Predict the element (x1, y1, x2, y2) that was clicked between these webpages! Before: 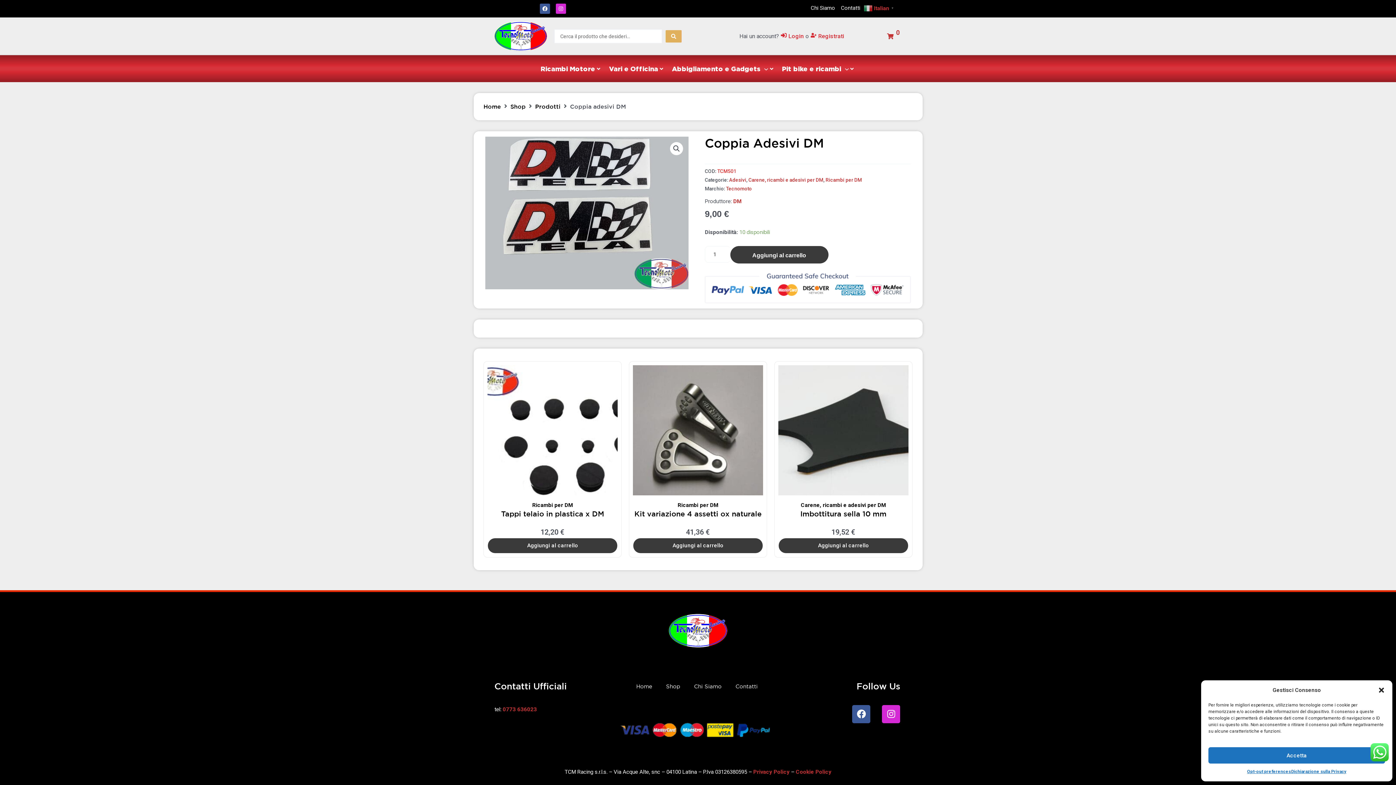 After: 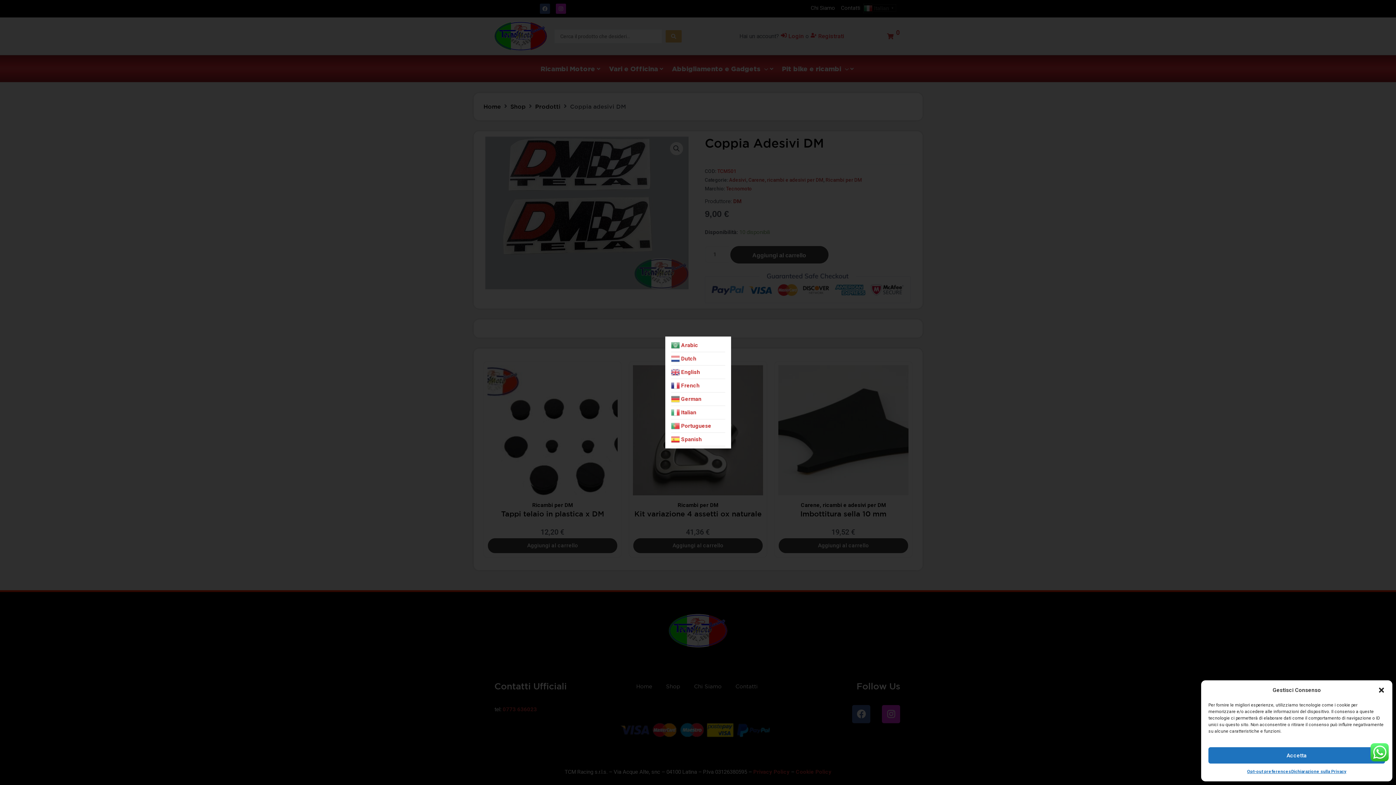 Action: label:  Italian▼ bbox: (864, 4, 896, 11)